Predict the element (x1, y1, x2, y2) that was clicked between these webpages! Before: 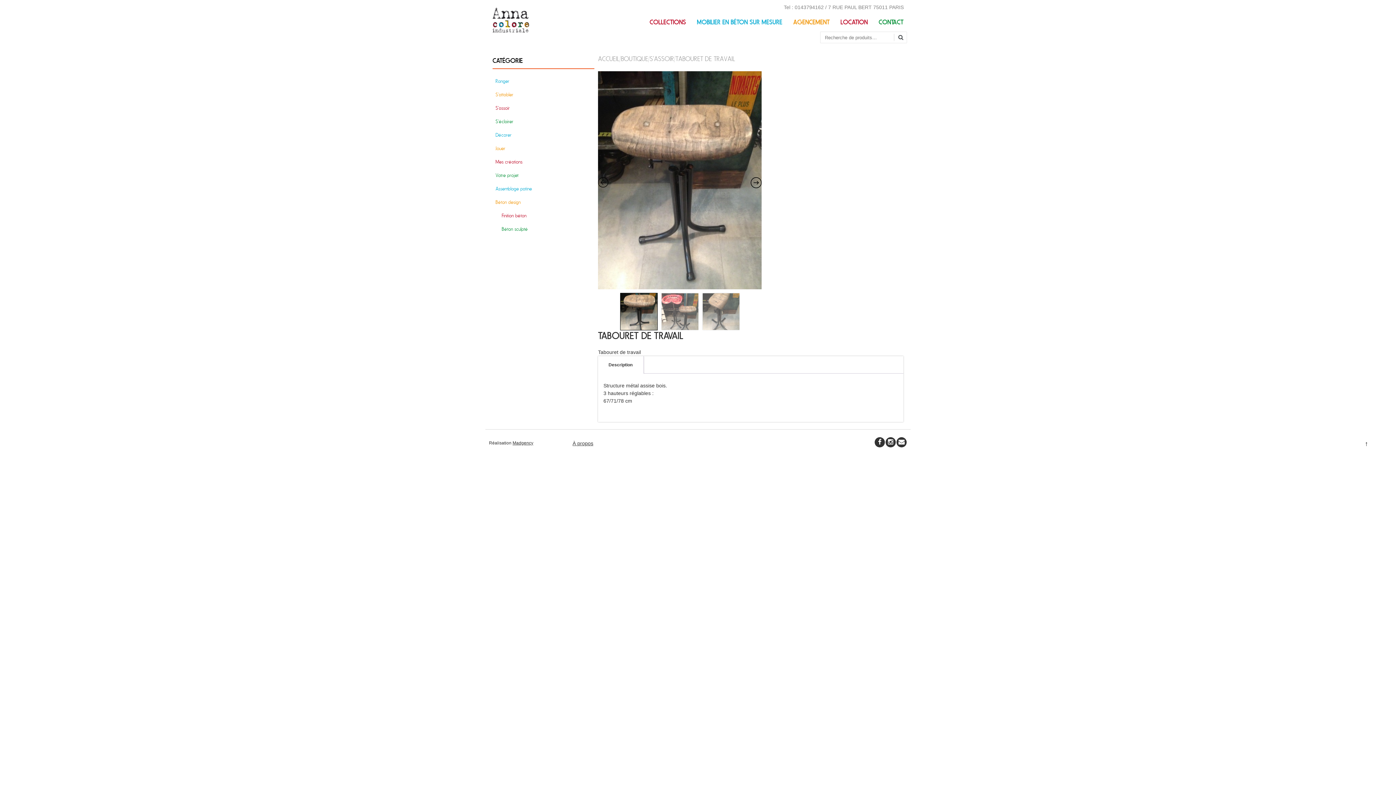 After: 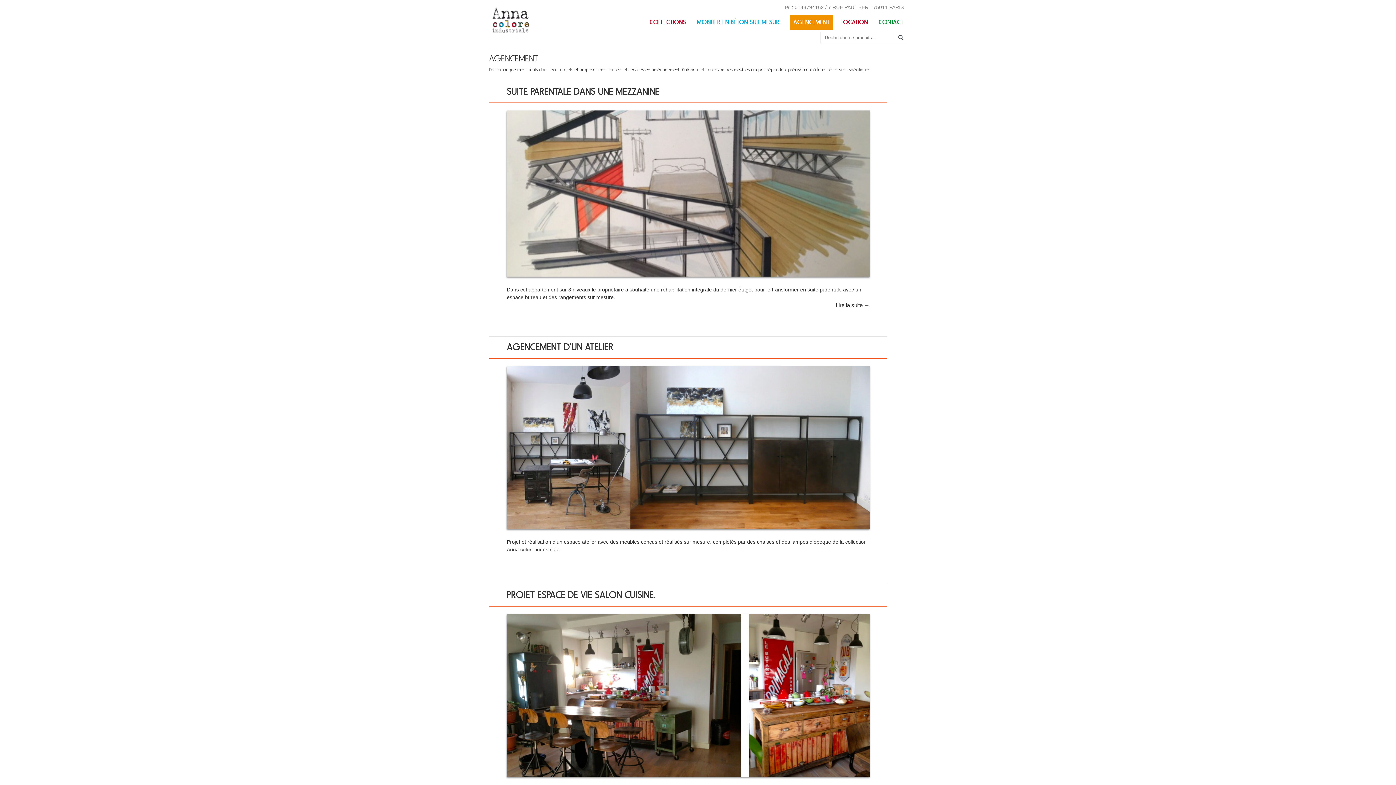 Action: bbox: (789, 14, 833, 29) label: AGENCEMENT